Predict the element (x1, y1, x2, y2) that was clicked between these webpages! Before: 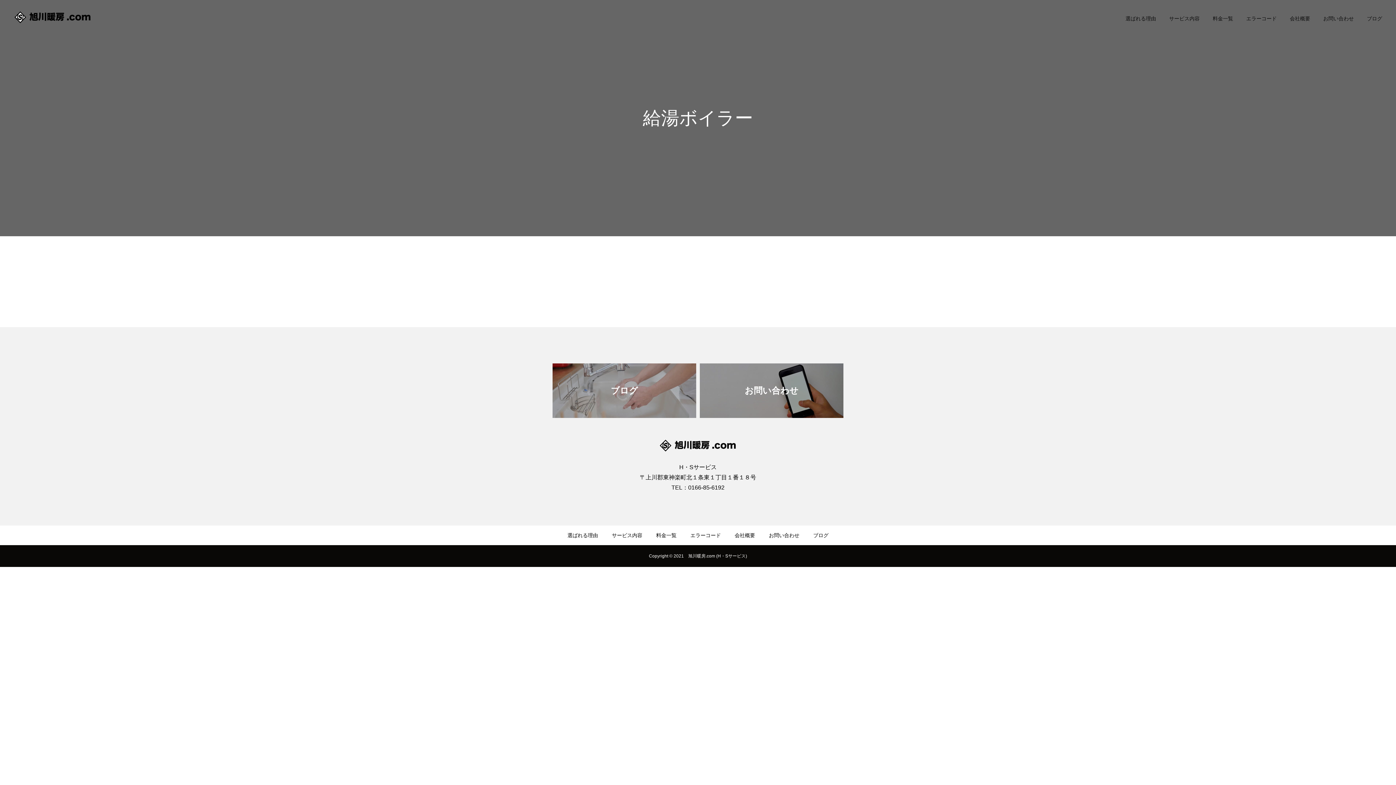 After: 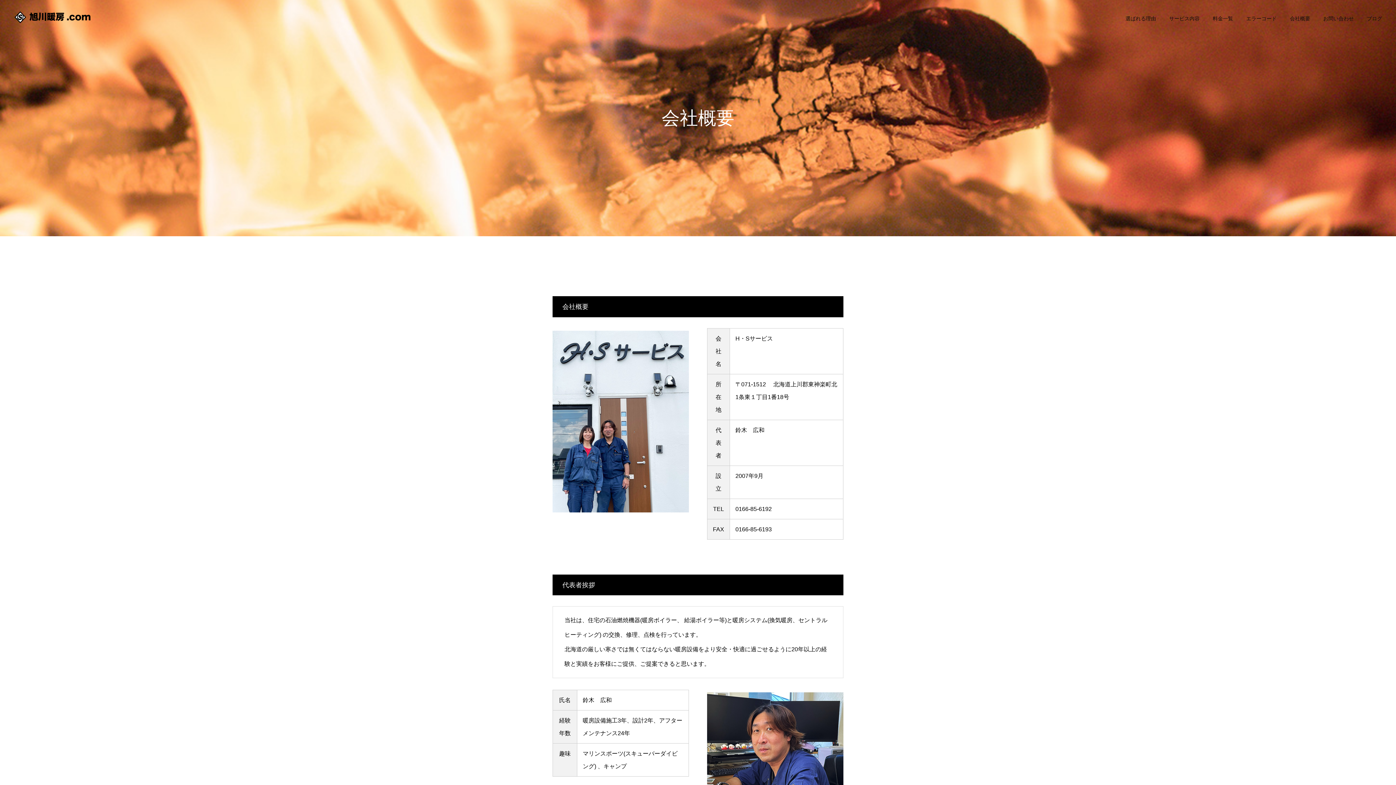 Action: bbox: (734, 532, 755, 538) label: 会社概要